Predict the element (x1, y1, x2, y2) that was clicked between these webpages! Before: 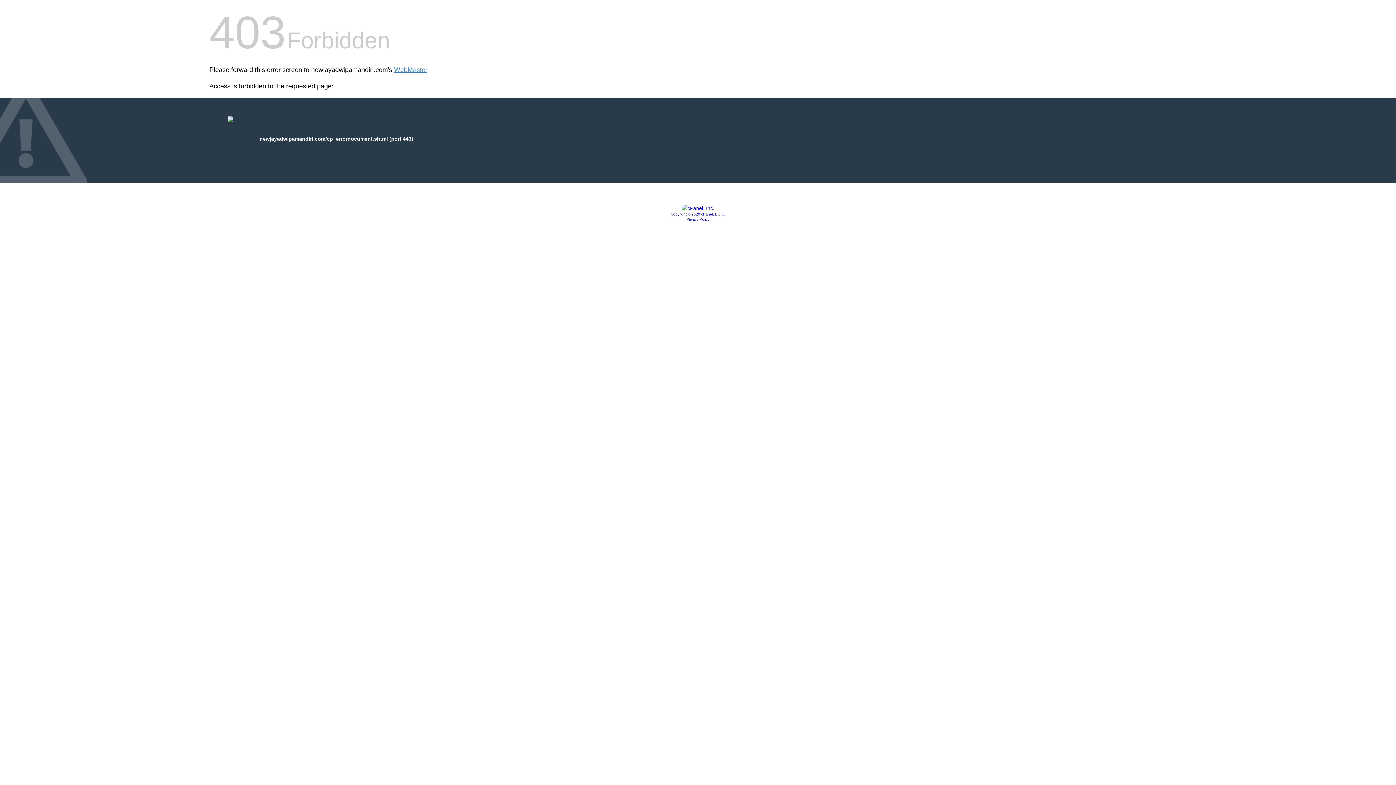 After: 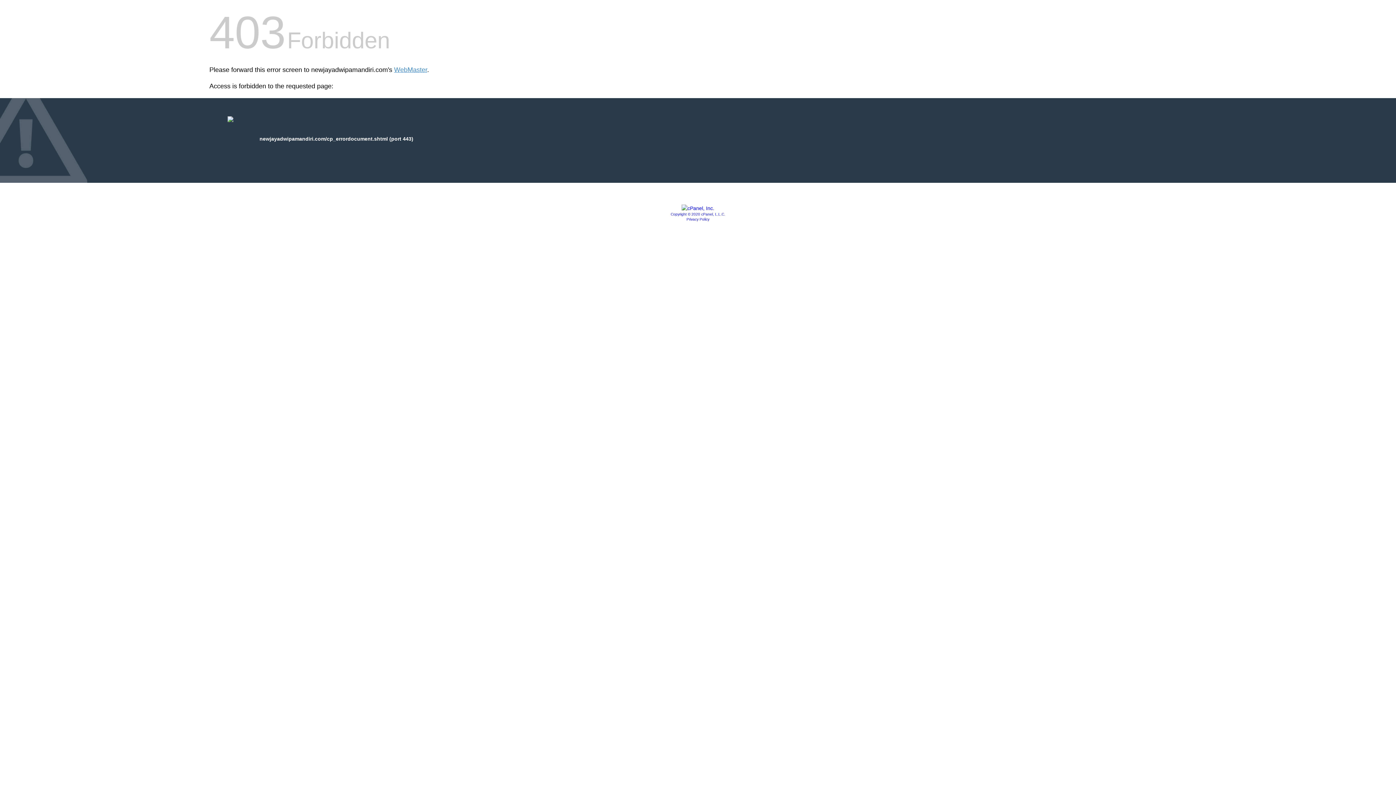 Action: bbox: (686, 217, 709, 221) label: Privacy Policy